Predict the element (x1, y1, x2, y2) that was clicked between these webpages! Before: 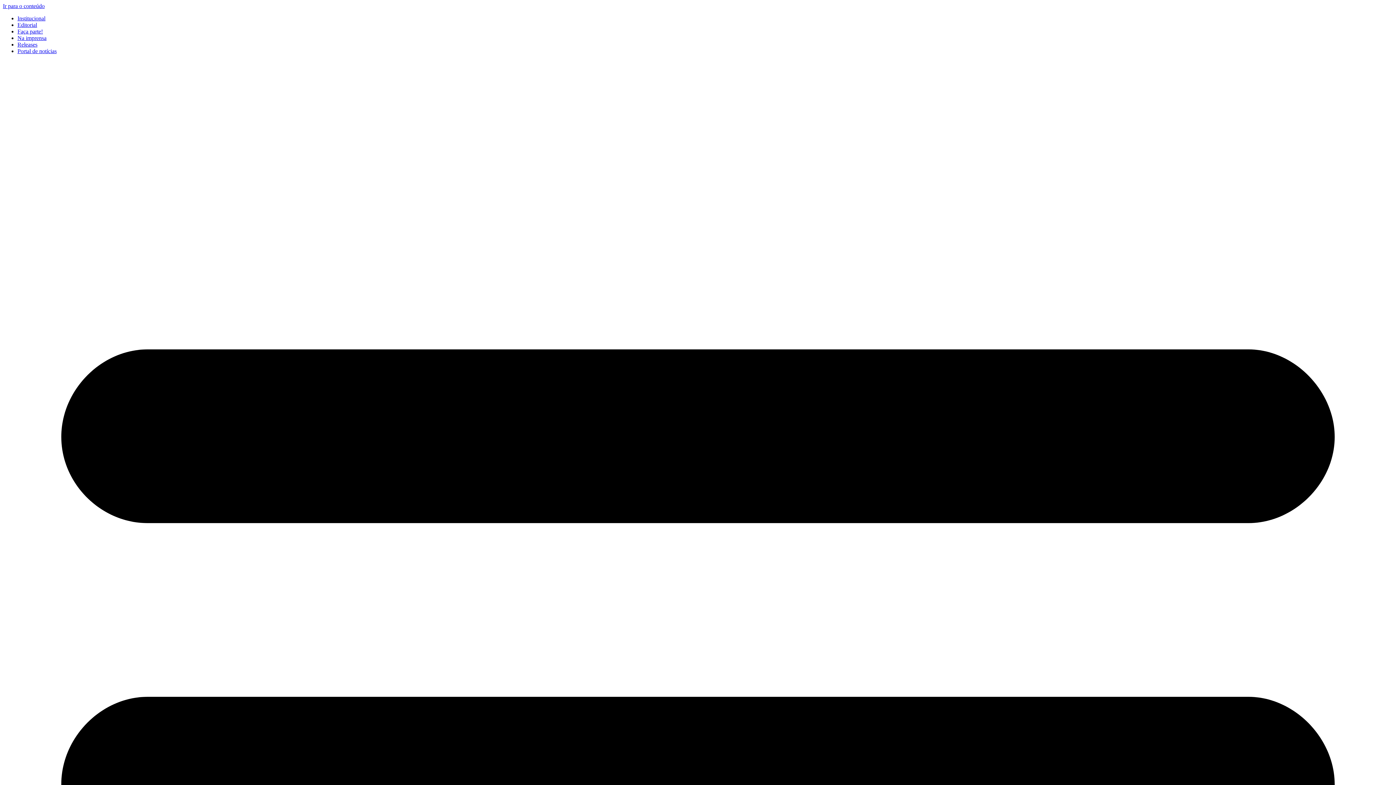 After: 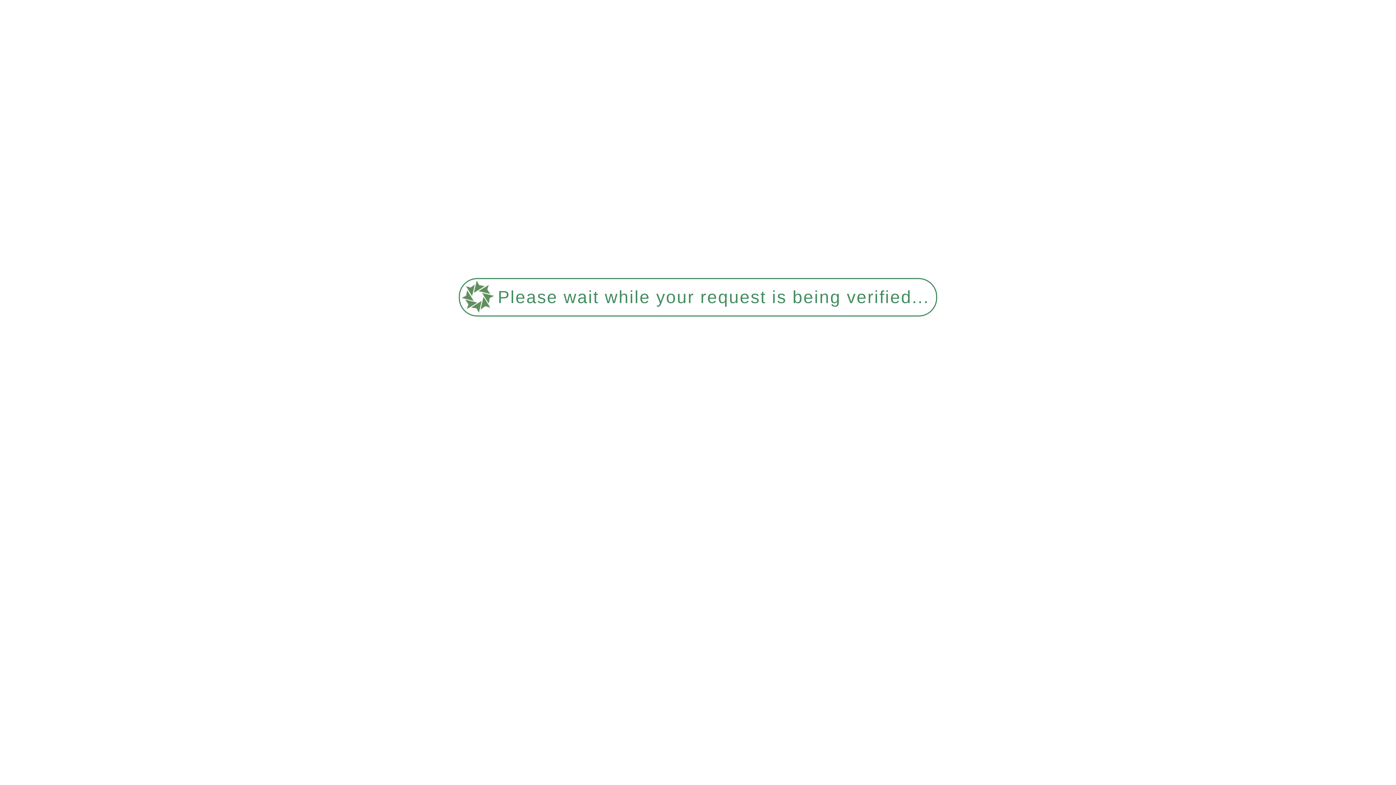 Action: bbox: (17, 41, 37, 47) label: Releases